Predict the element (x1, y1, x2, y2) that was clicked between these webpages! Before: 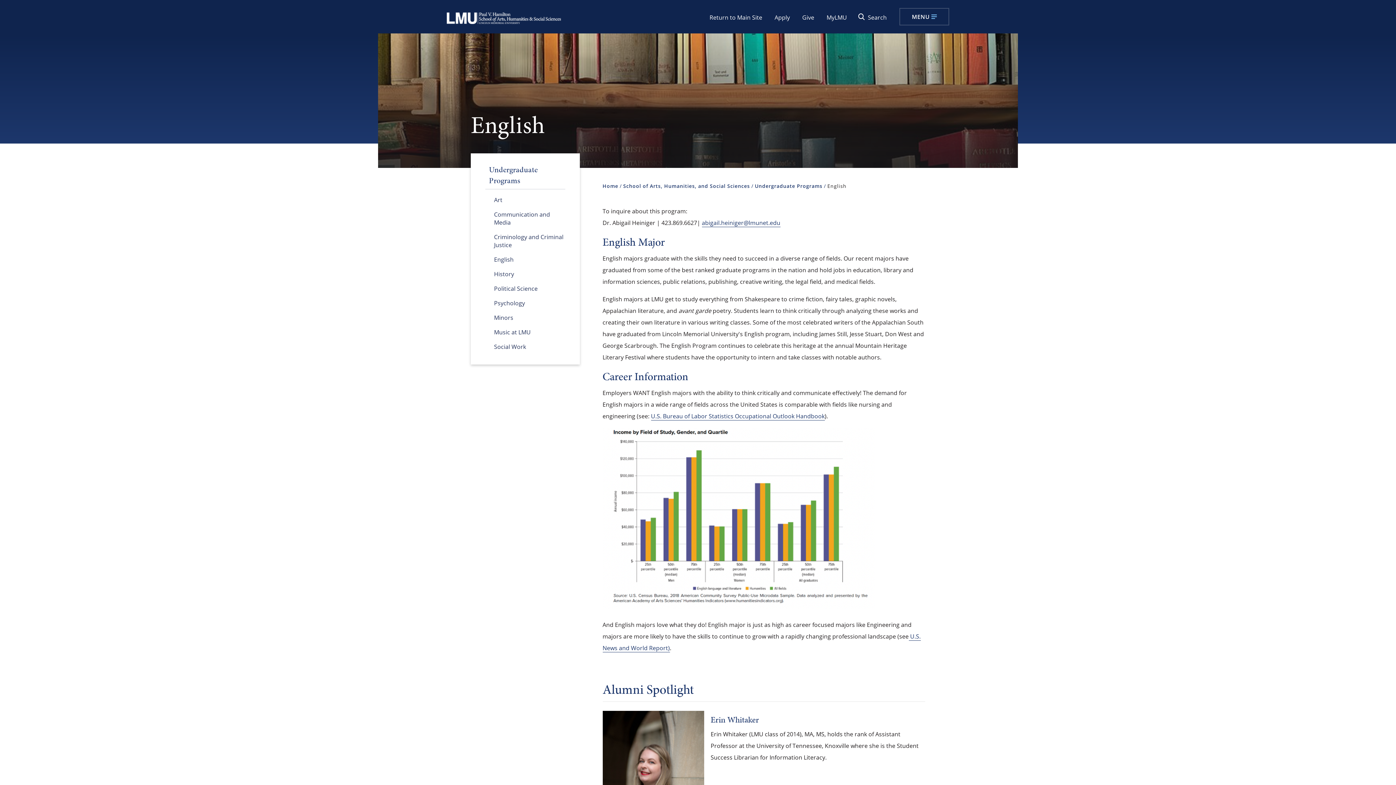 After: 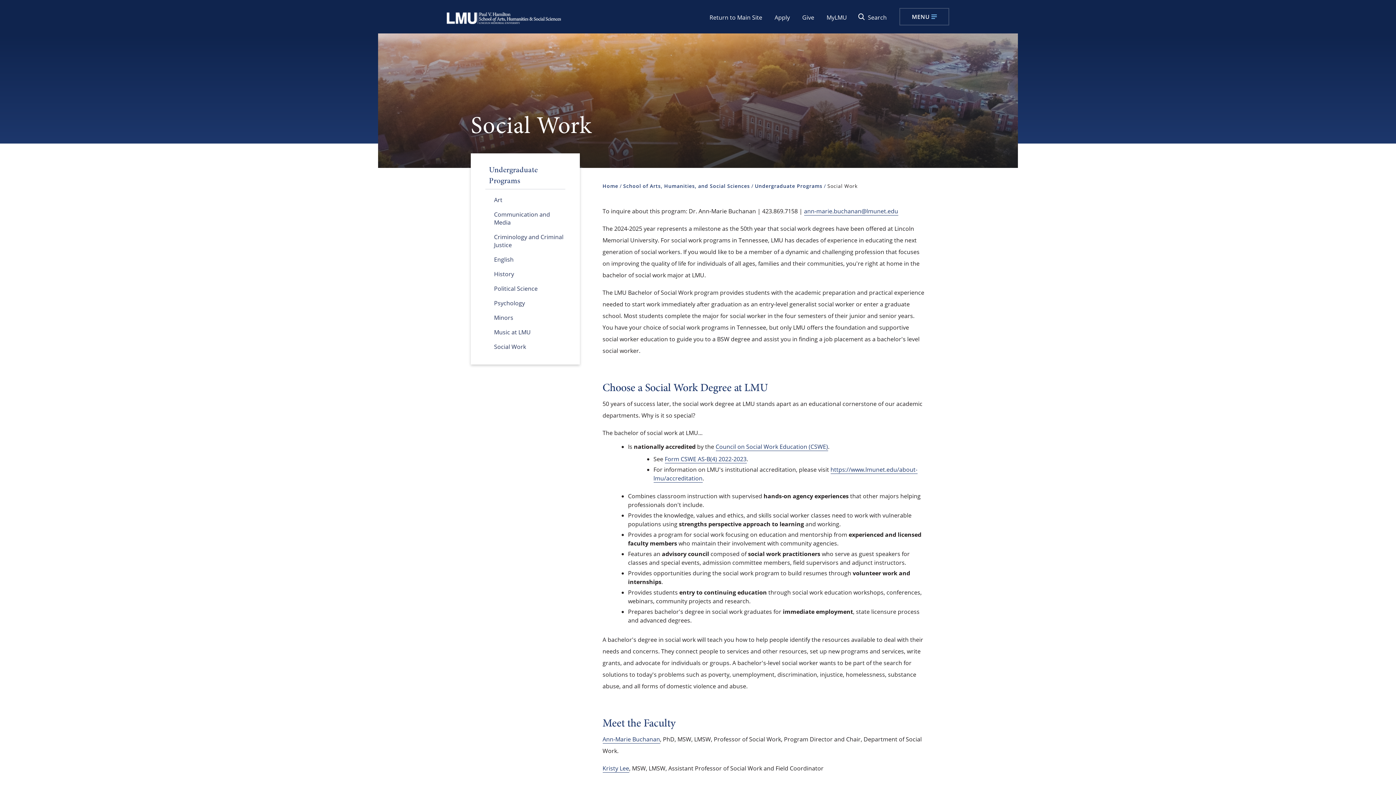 Action: bbox: (494, 342, 565, 350) label: Social Work